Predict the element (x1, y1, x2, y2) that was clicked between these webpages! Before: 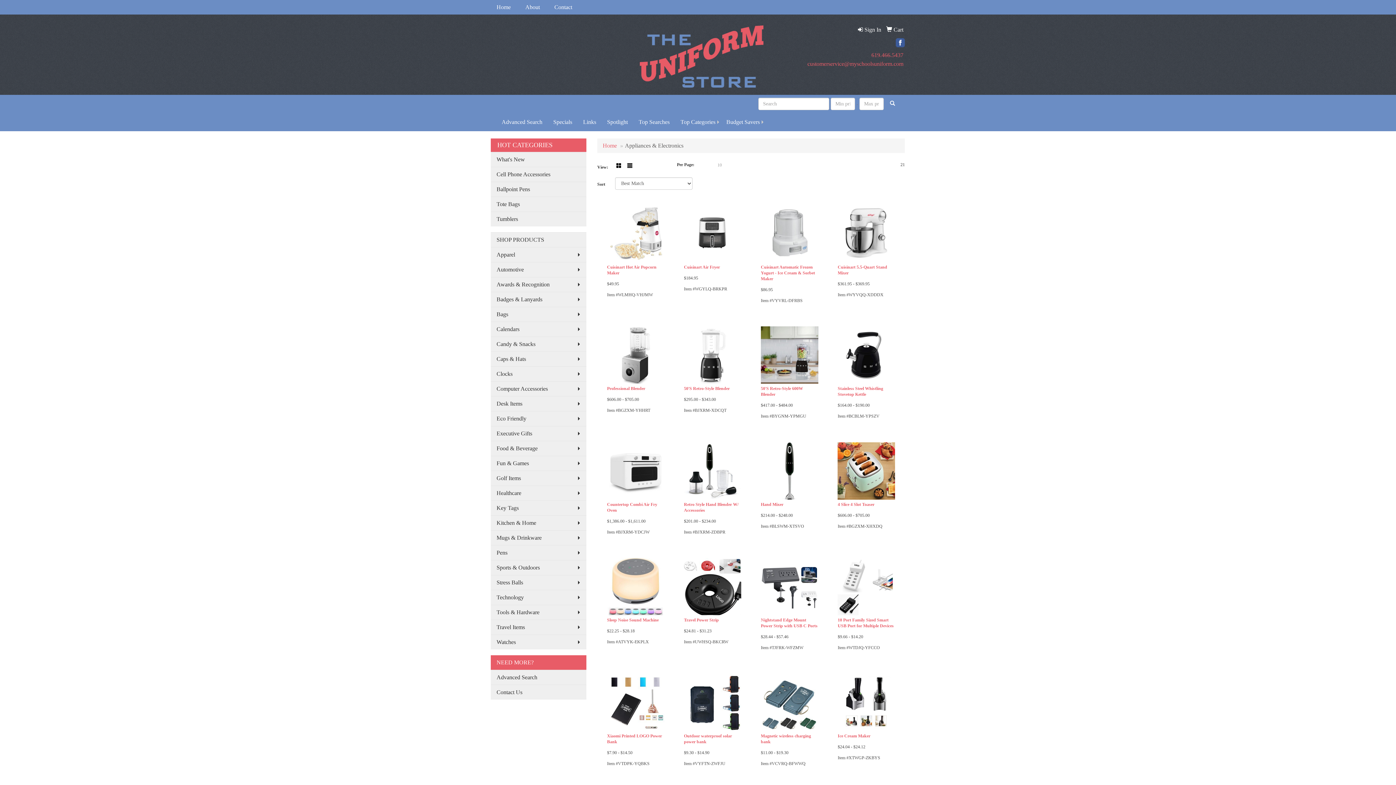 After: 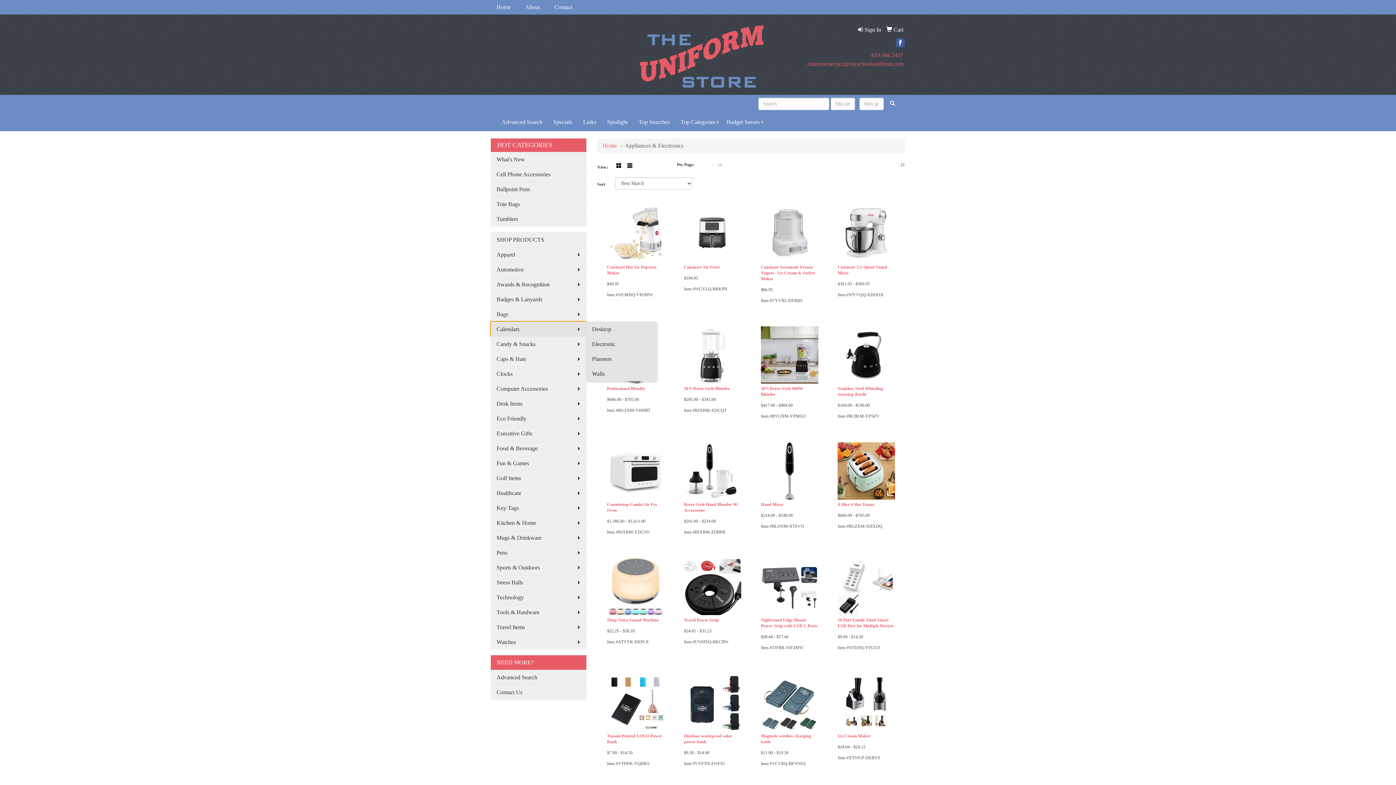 Action: bbox: (490, 321, 586, 336) label: Calendars